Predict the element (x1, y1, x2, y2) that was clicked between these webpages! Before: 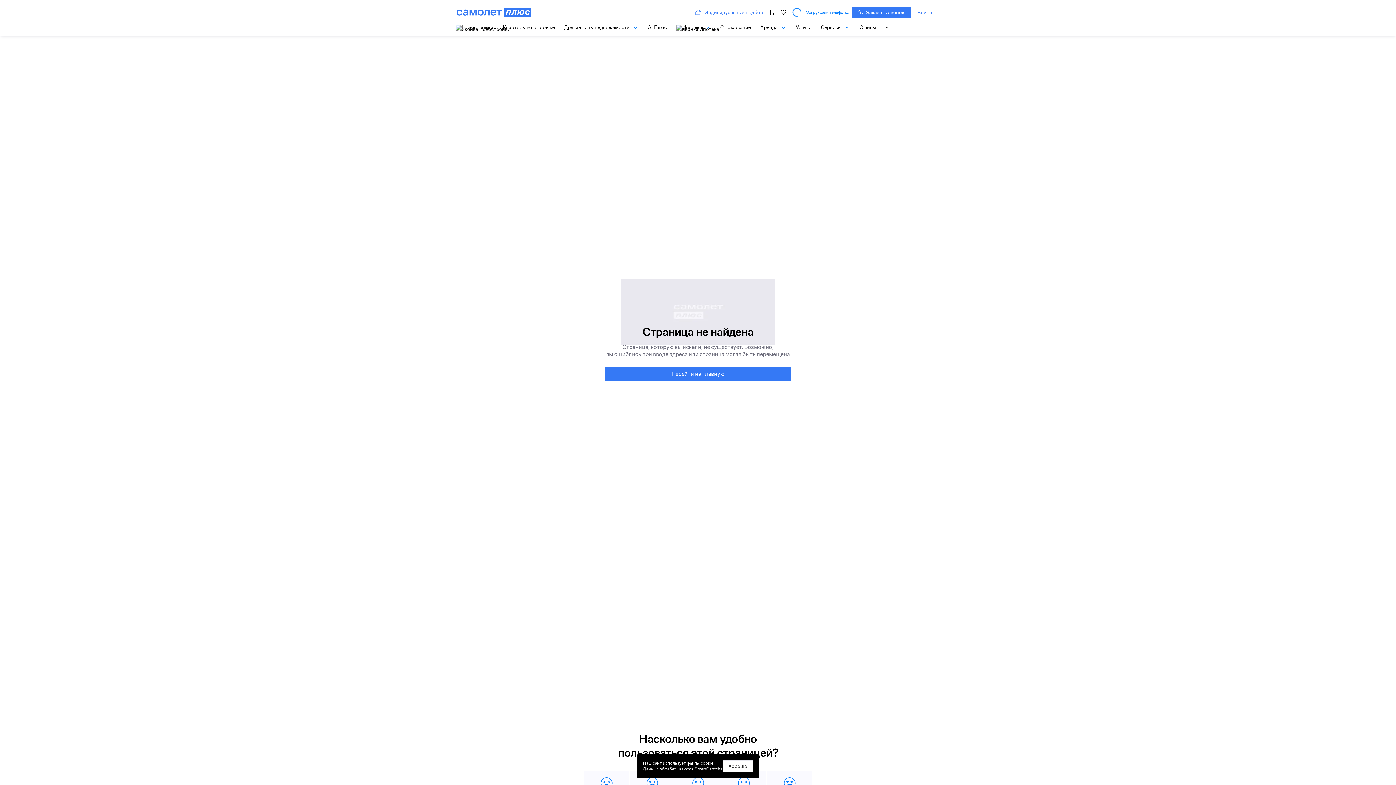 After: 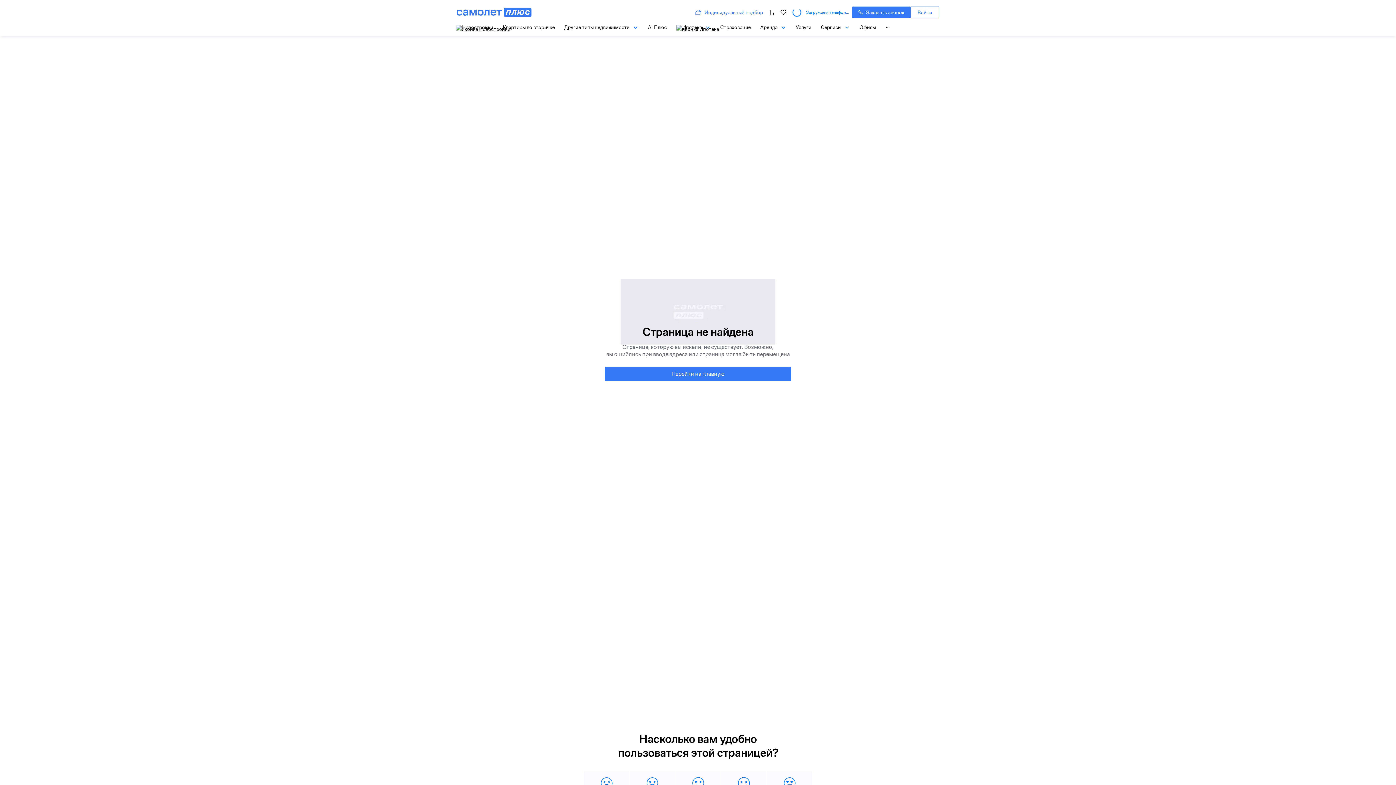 Action: label: Хорошо bbox: (722, 760, 753, 772)